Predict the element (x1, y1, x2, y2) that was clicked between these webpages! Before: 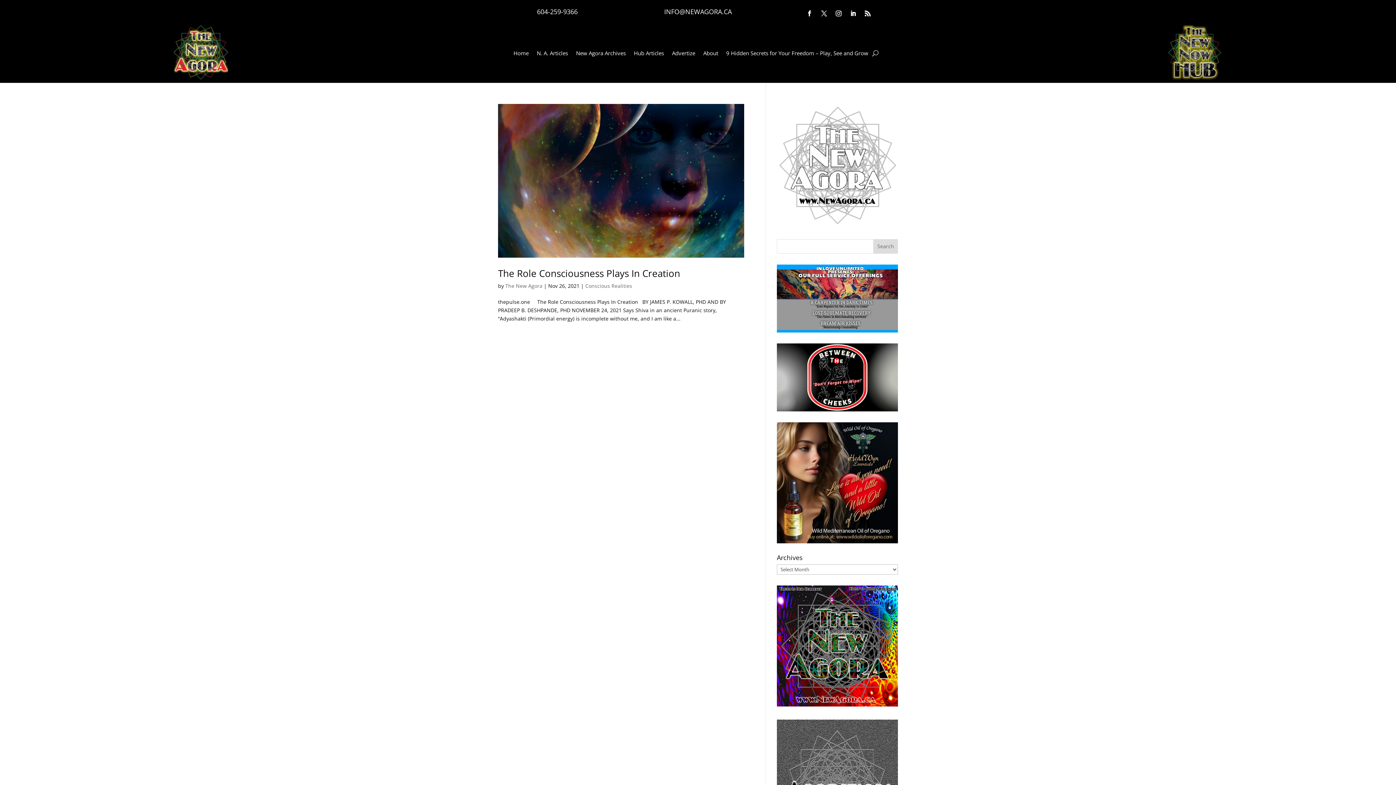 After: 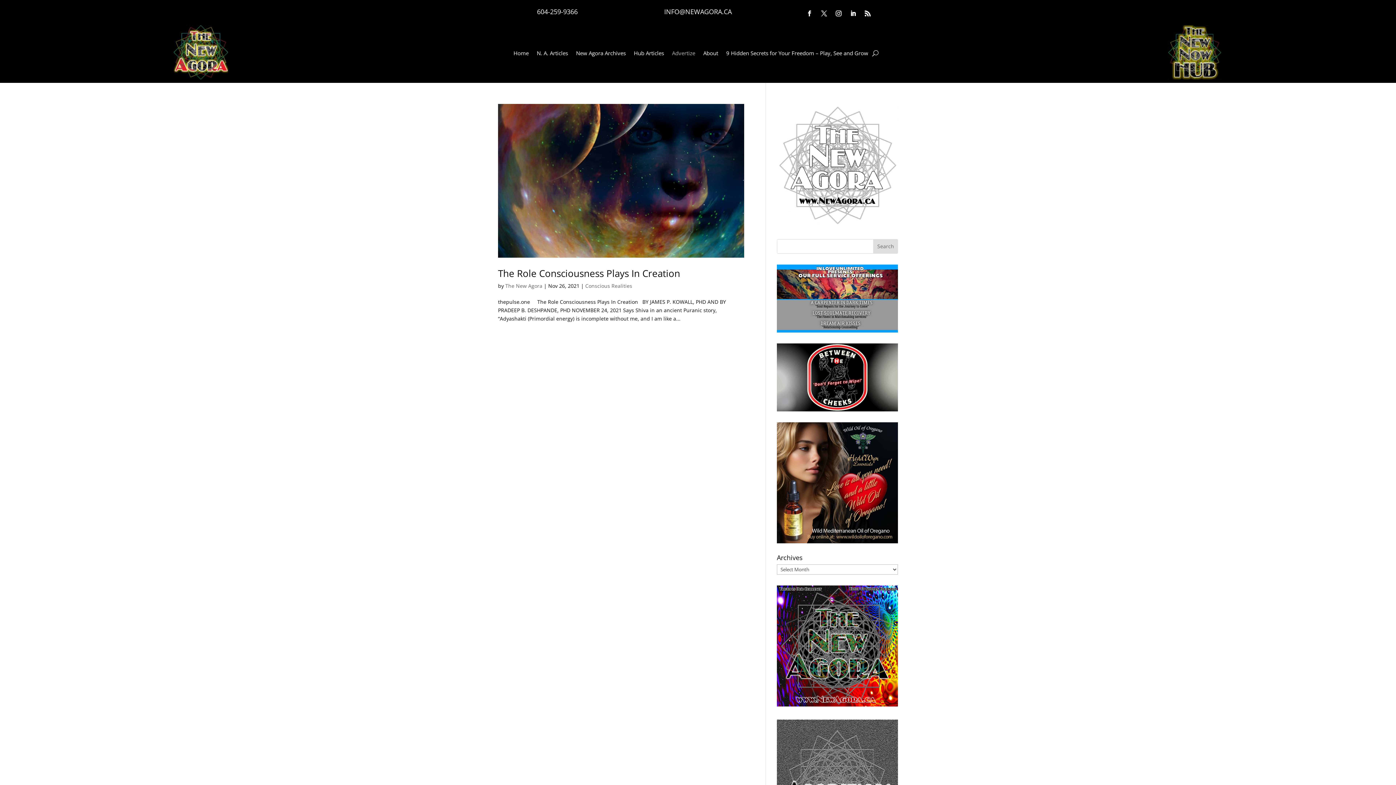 Action: label: Advertize bbox: (672, 50, 695, 58)